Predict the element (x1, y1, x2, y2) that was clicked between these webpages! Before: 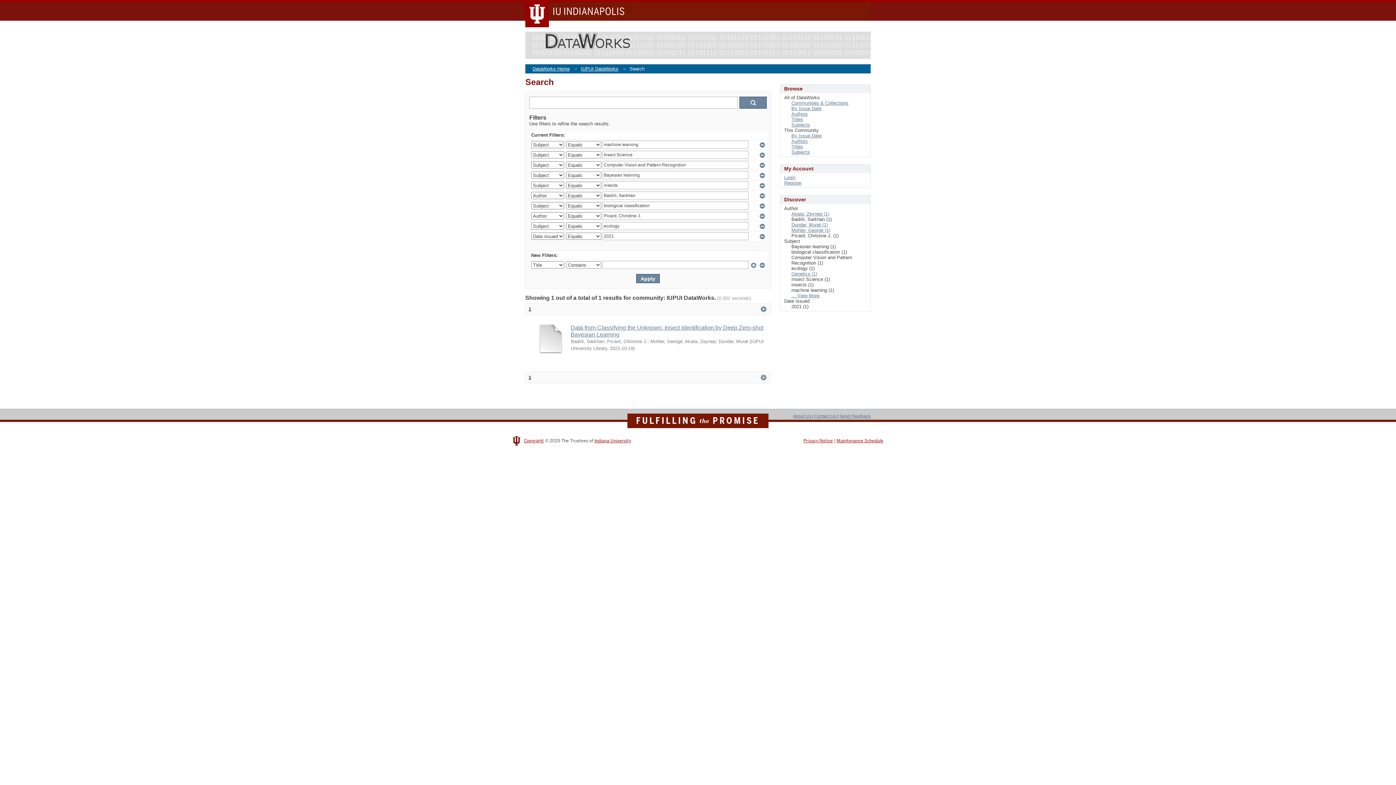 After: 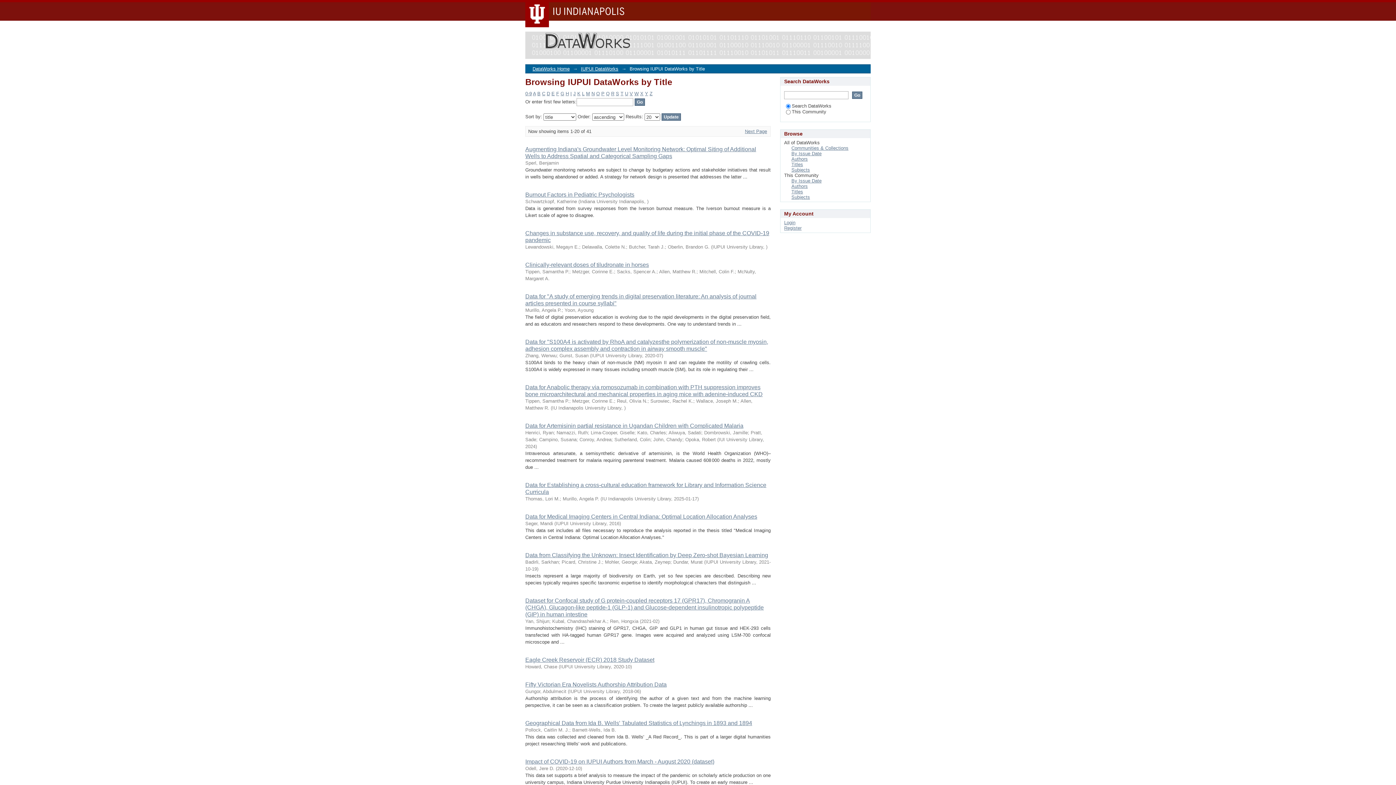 Action: bbox: (791, 144, 803, 149) label: Titles